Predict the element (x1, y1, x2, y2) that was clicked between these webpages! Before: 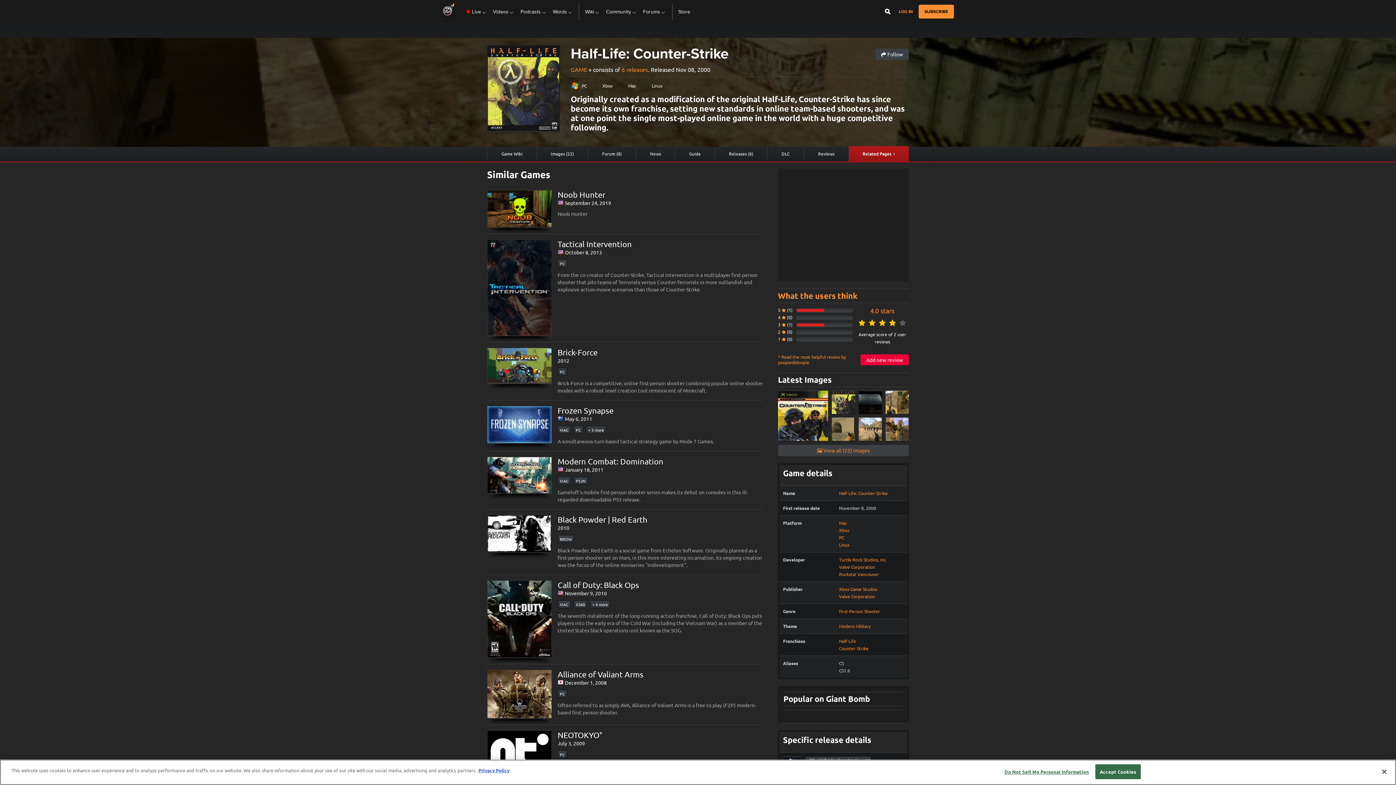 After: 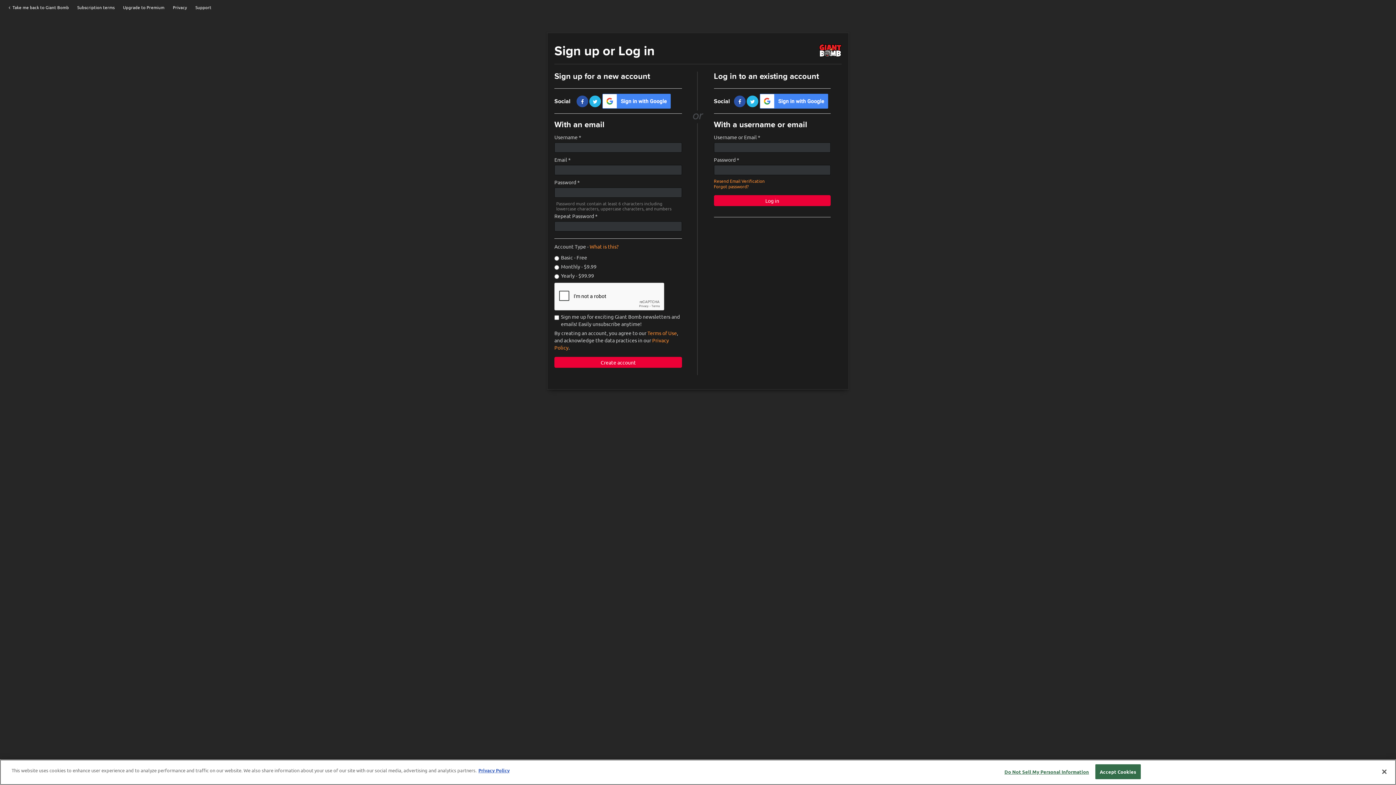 Action: label: Add new review bbox: (860, 354, 909, 365)